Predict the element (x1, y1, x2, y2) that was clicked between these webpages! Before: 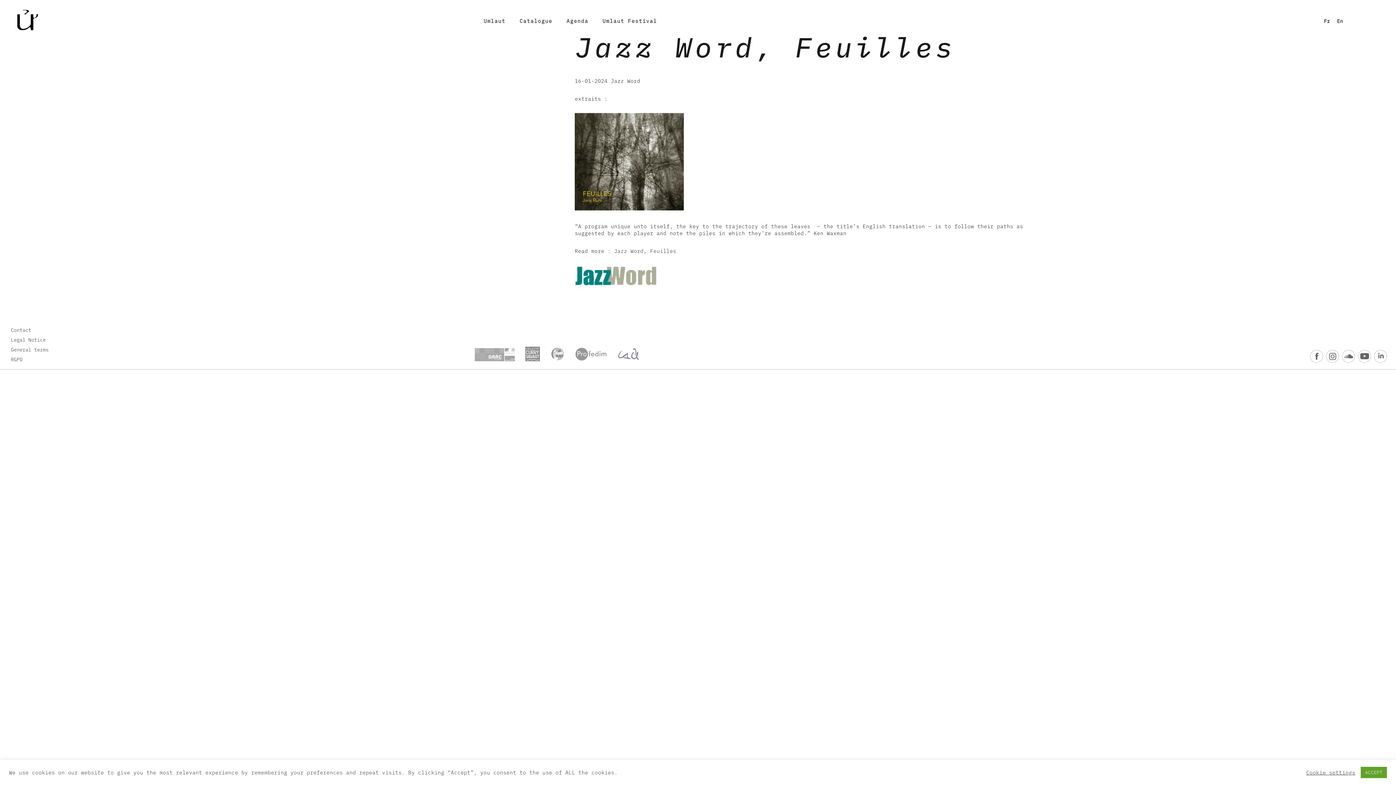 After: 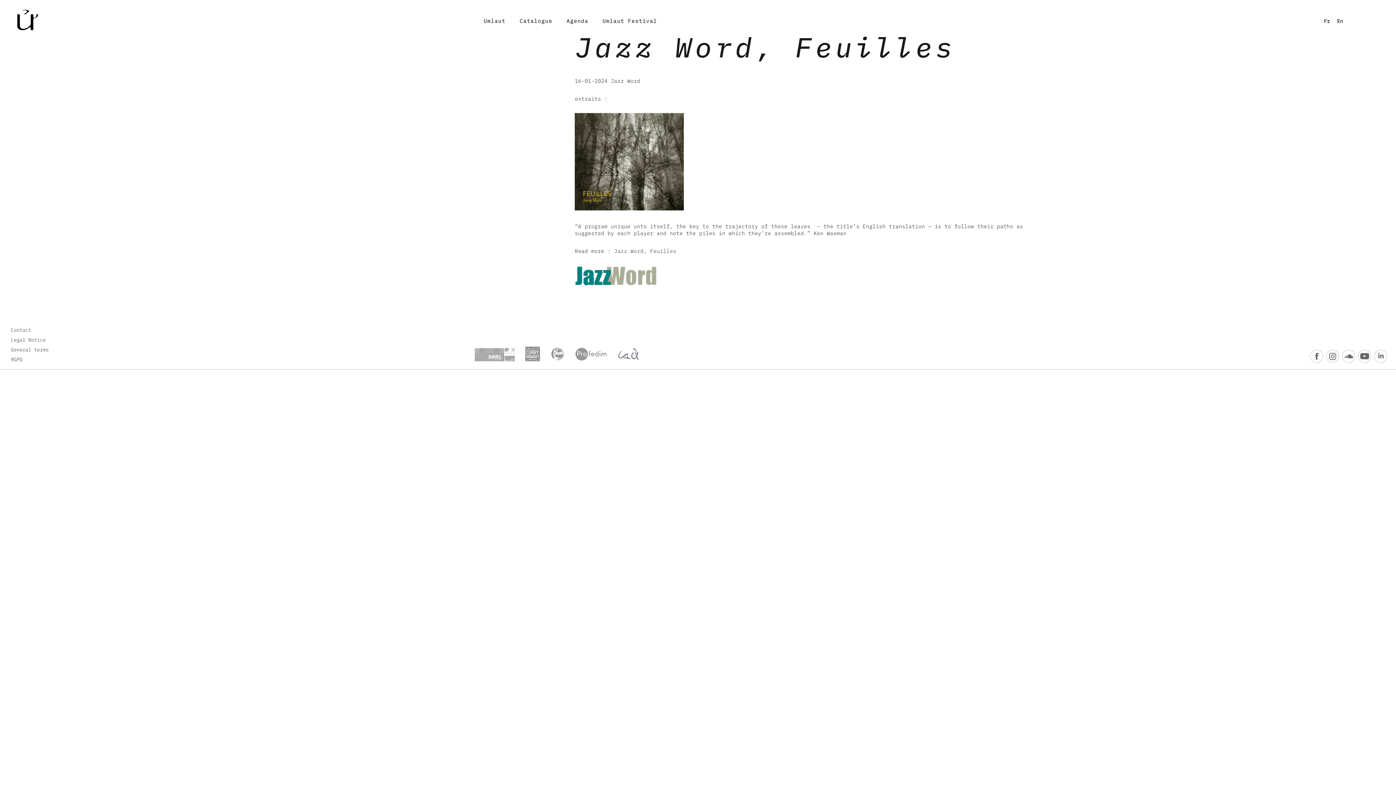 Action: bbox: (1361, 767, 1387, 778) label: ACCEPT